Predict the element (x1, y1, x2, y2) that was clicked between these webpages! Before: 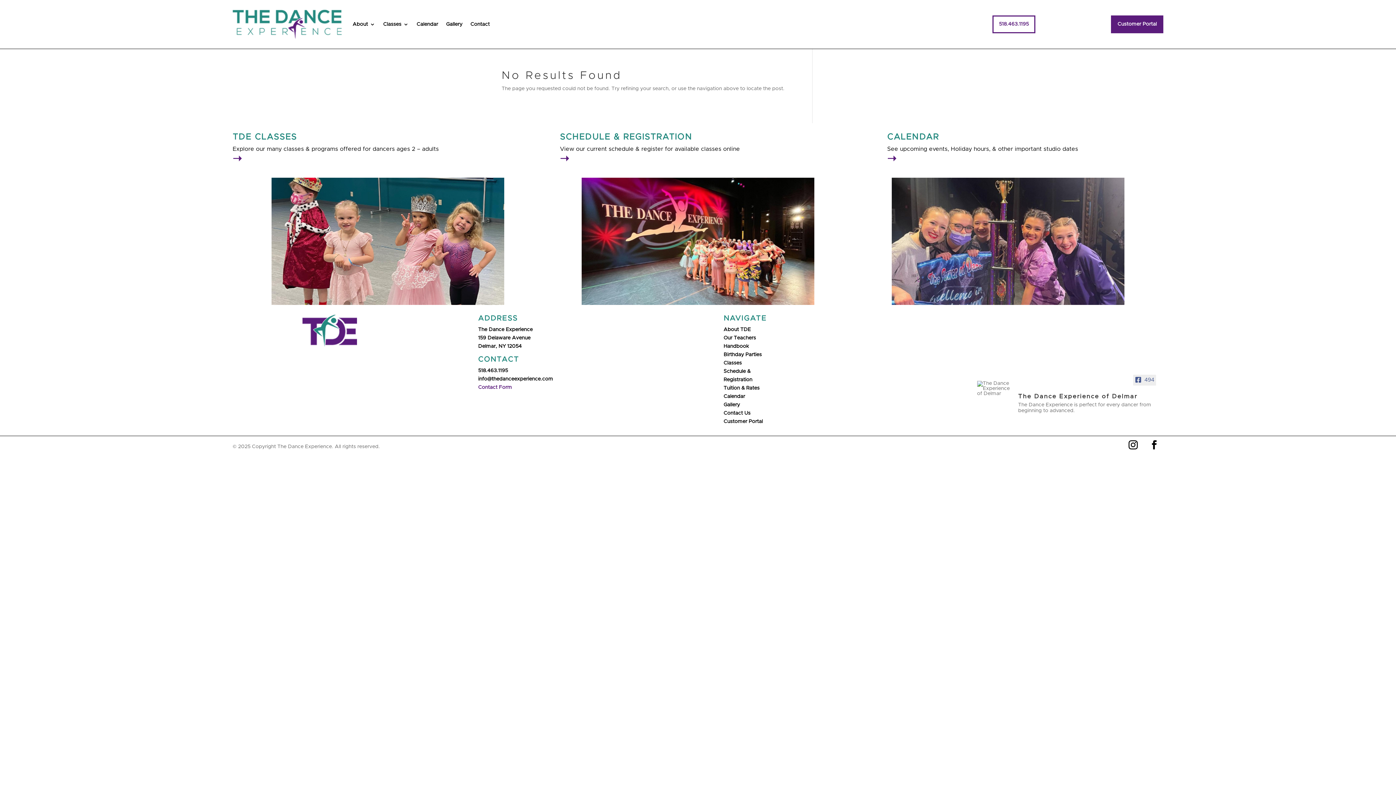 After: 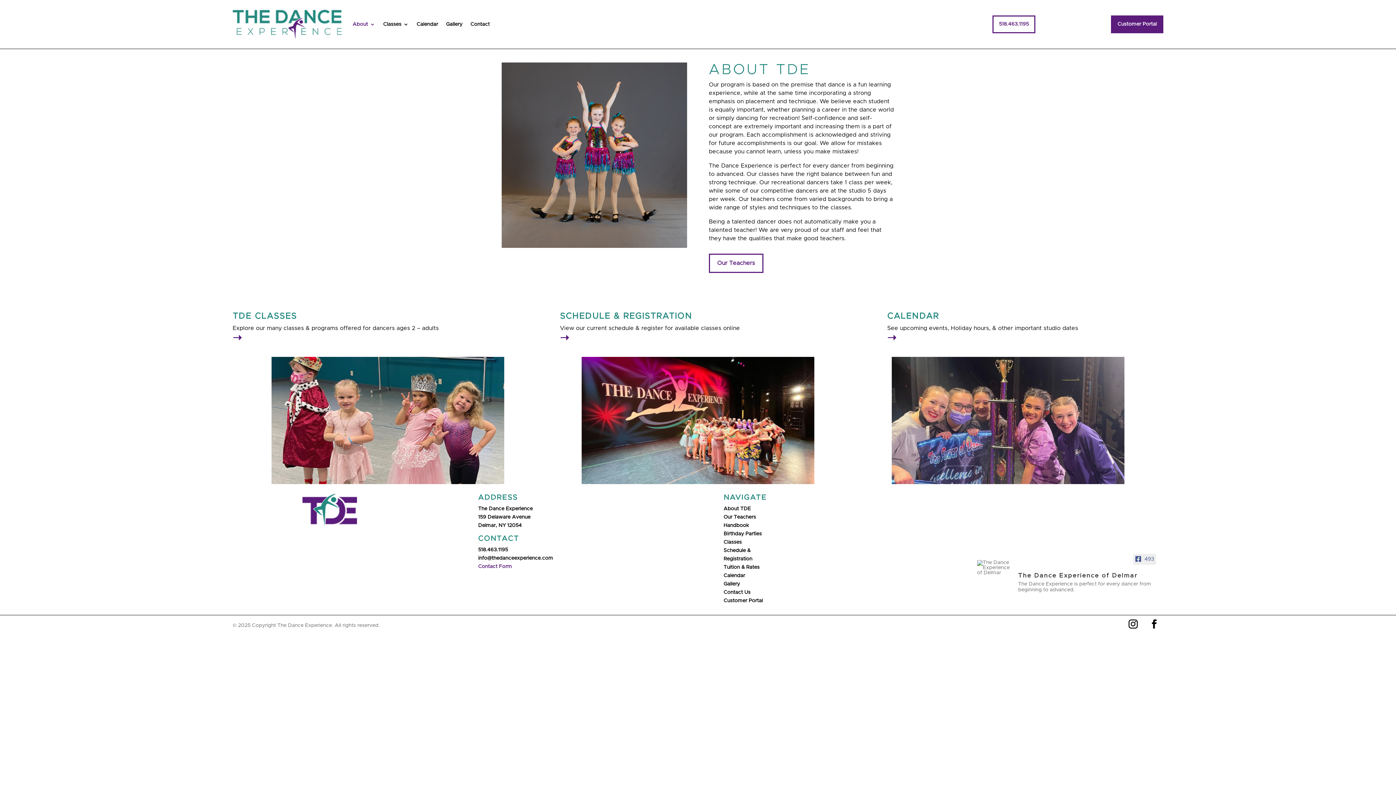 Action: bbox: (723, 327, 751, 332) label: About TDE